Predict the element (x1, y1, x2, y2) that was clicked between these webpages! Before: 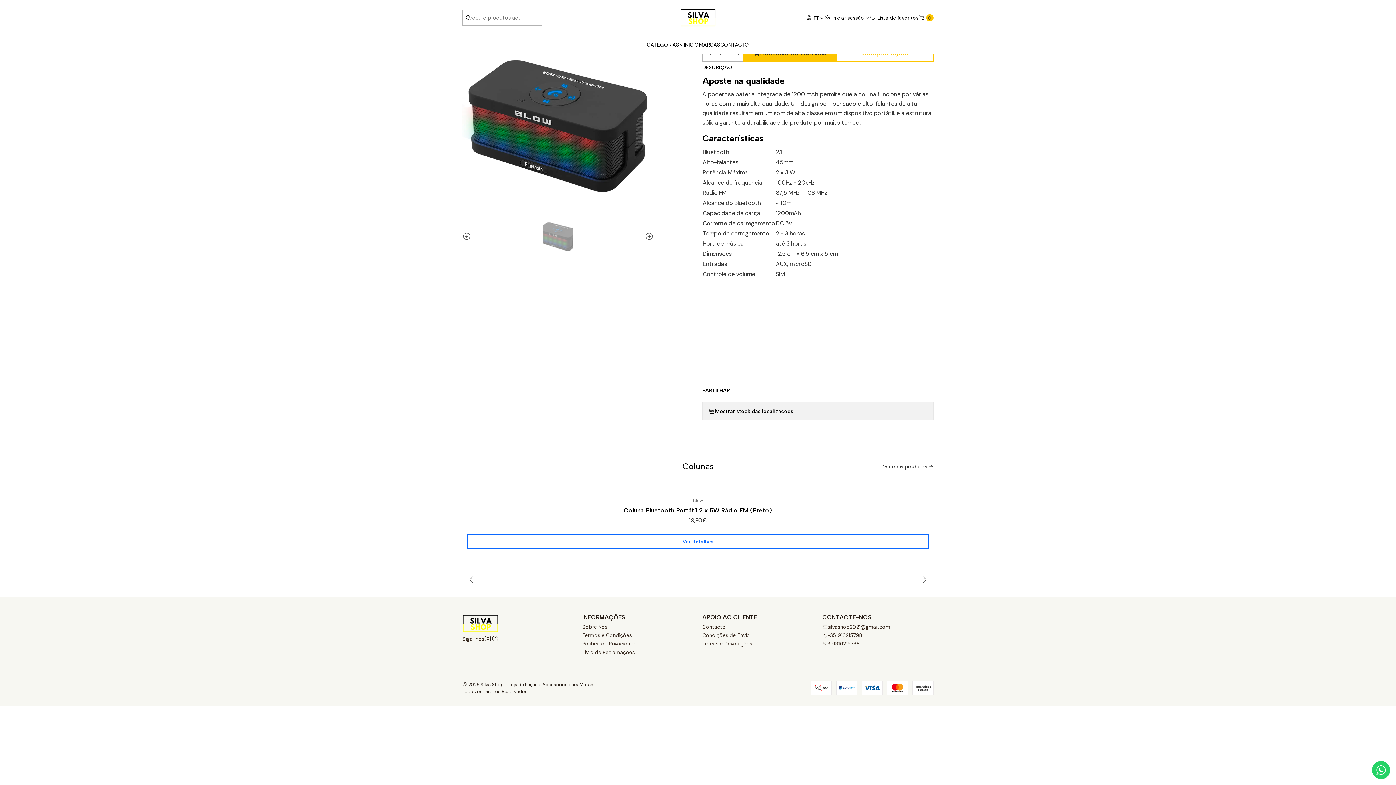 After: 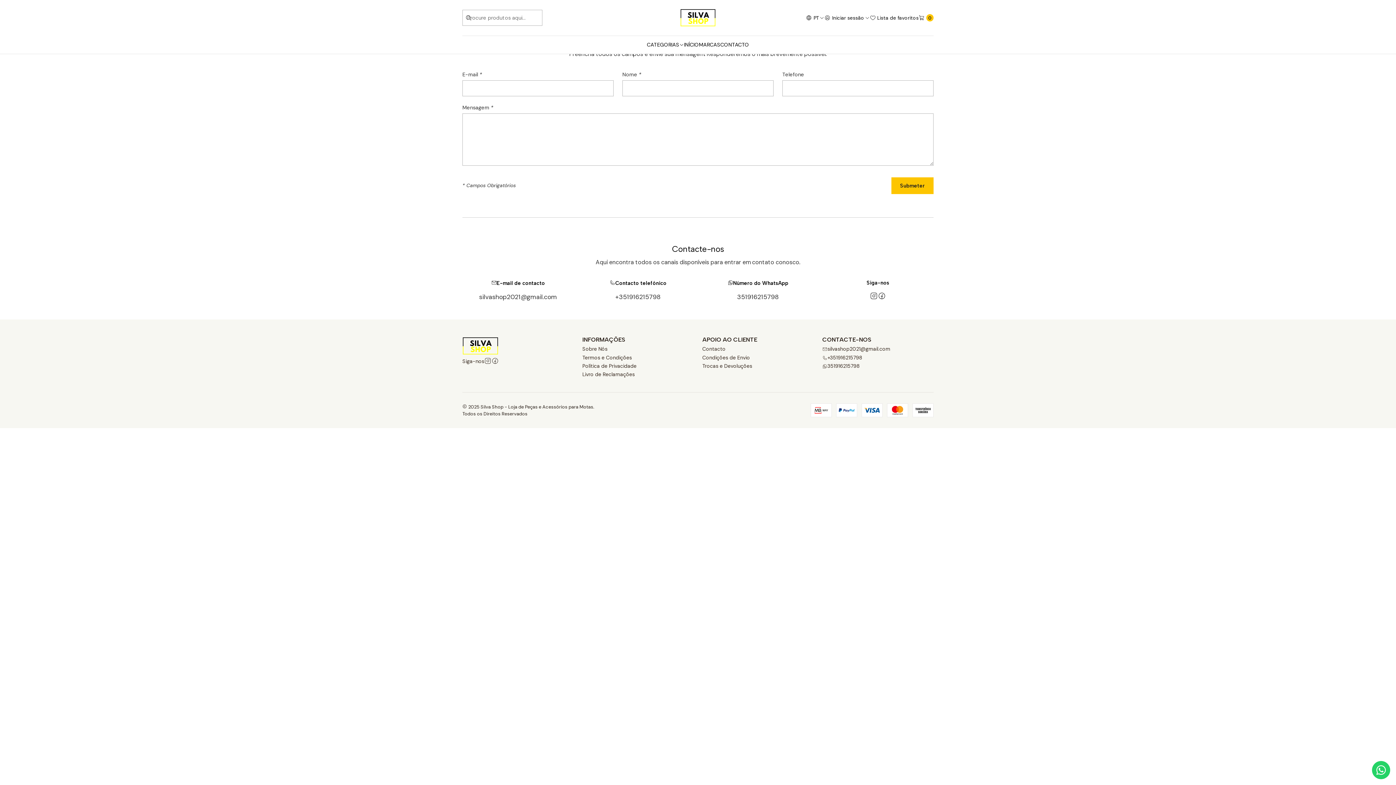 Action: label: Contacto bbox: (702, 623, 725, 631)